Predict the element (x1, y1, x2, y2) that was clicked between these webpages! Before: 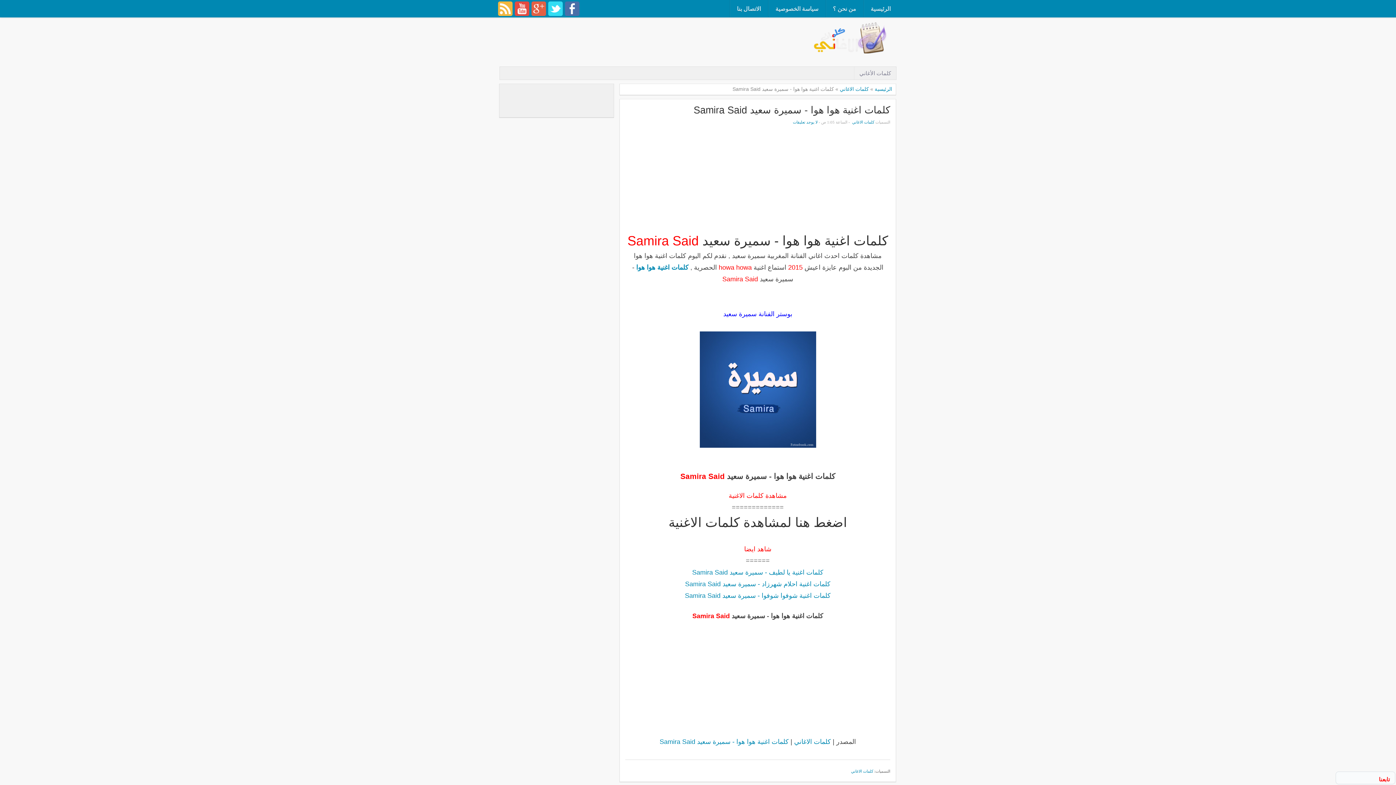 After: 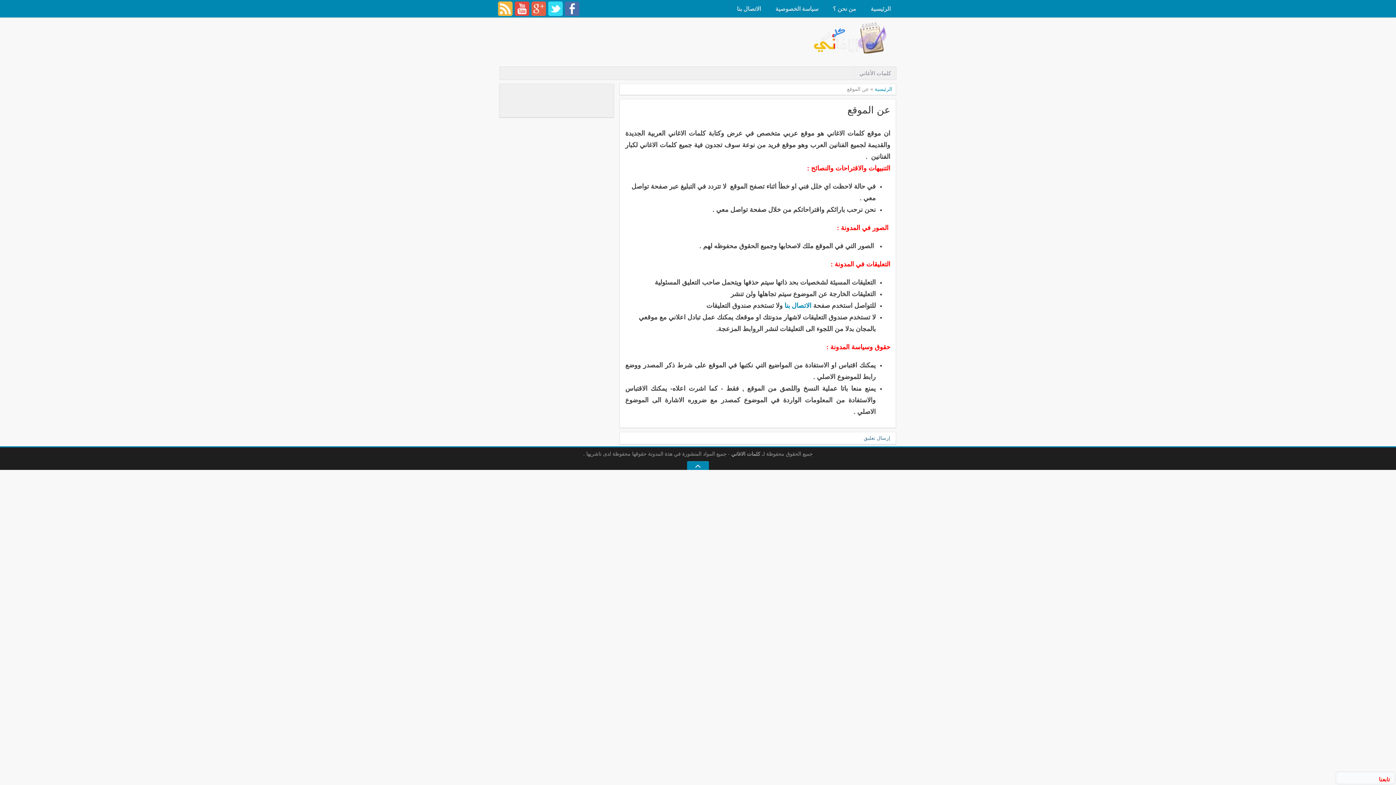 Action: label: من نحن ؟ bbox: (825, 0, 863, 18)